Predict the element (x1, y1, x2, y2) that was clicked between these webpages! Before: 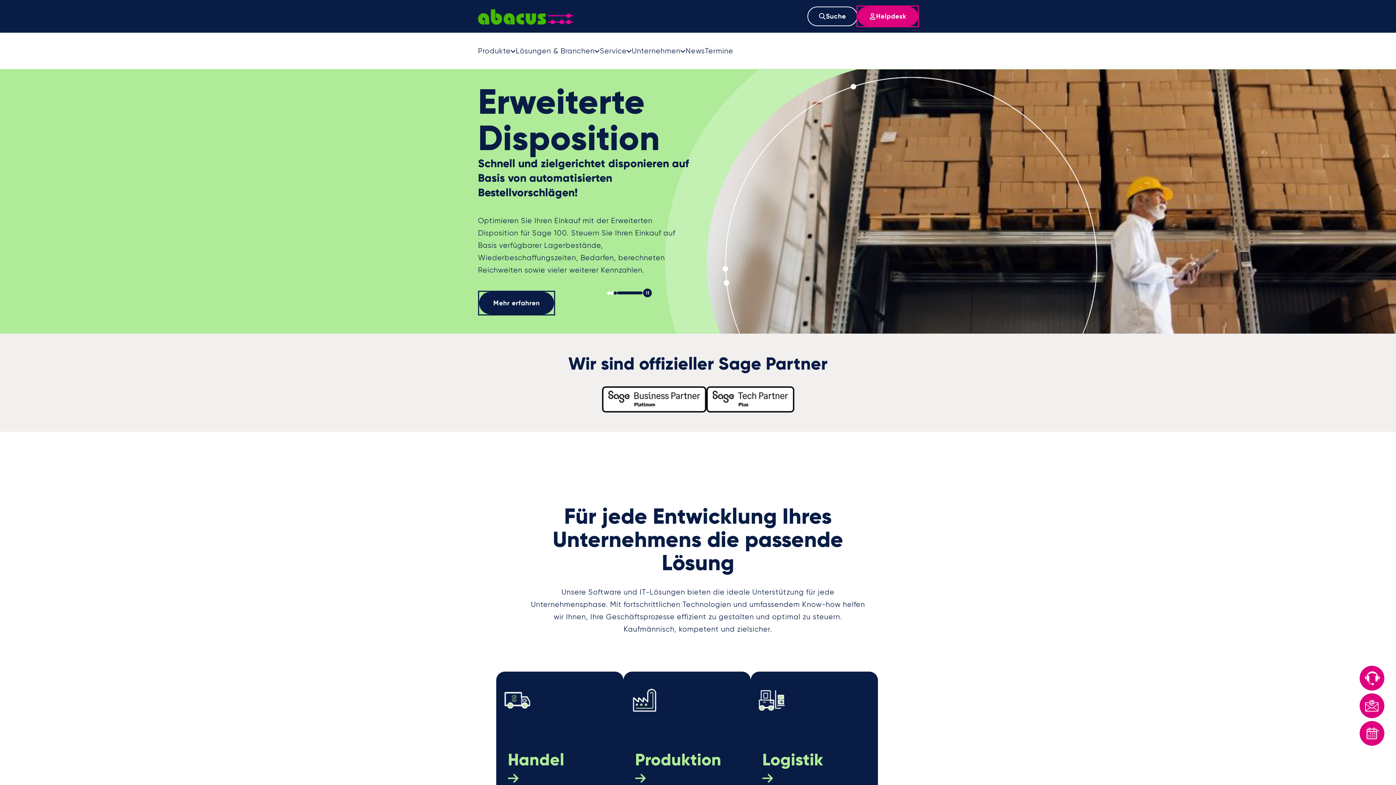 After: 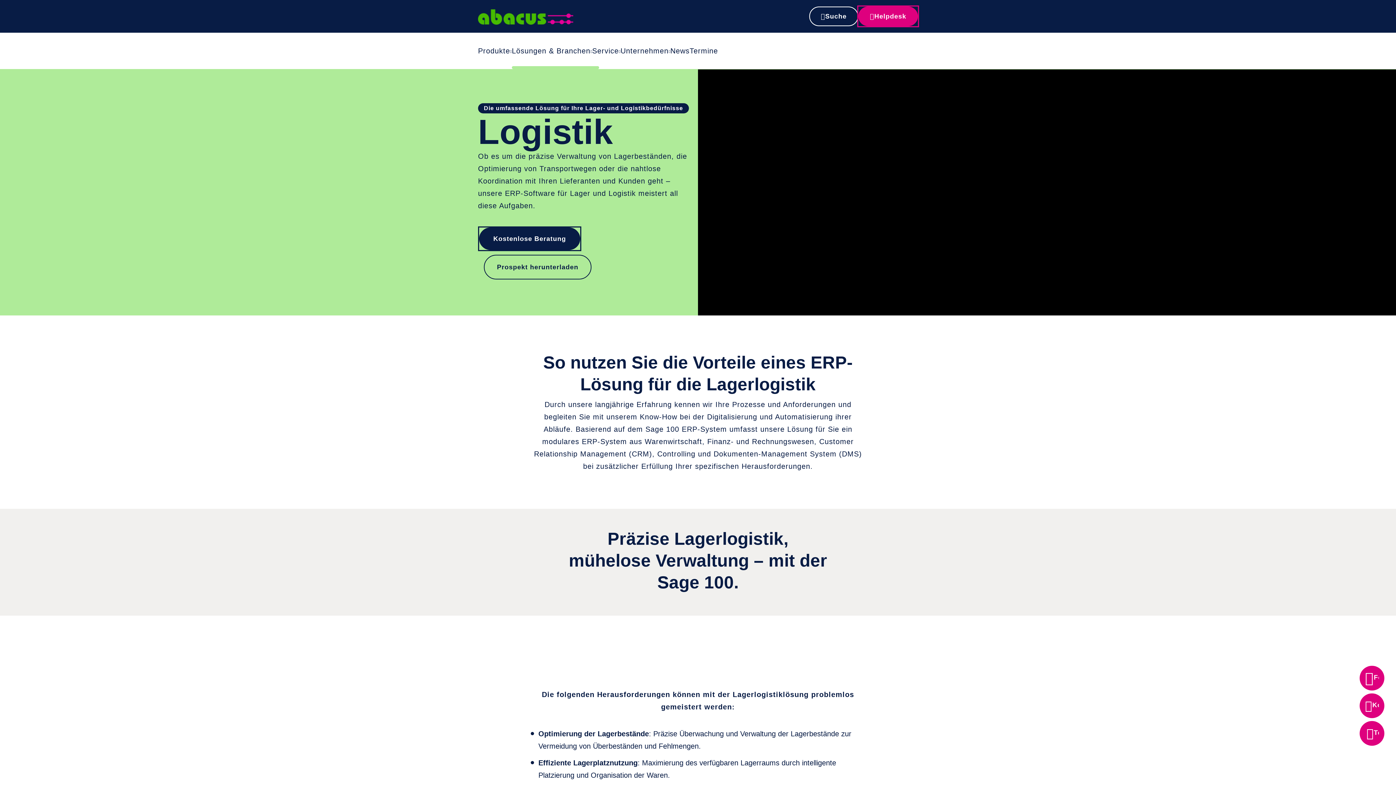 Action: bbox: (750, 672, 878, 815) label: Logistik
Logistik